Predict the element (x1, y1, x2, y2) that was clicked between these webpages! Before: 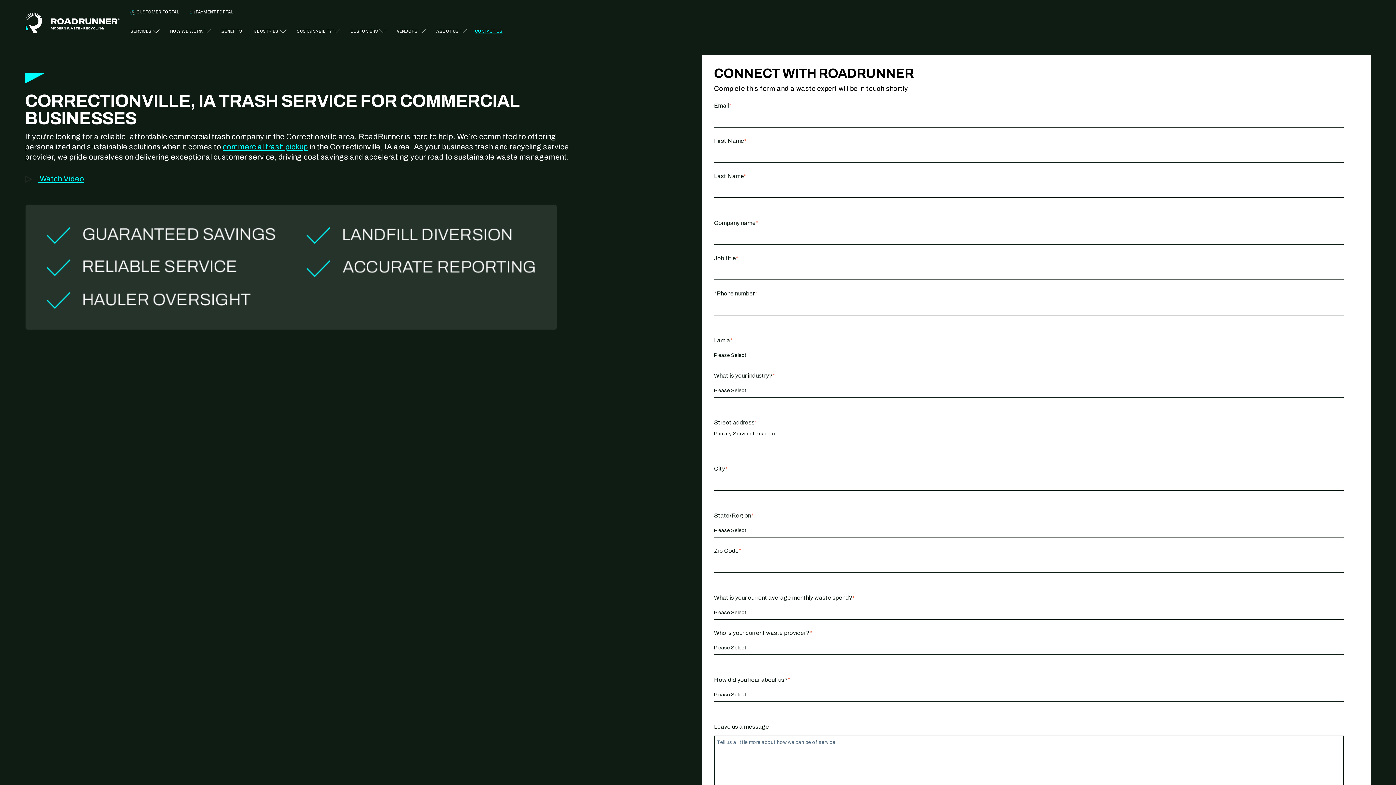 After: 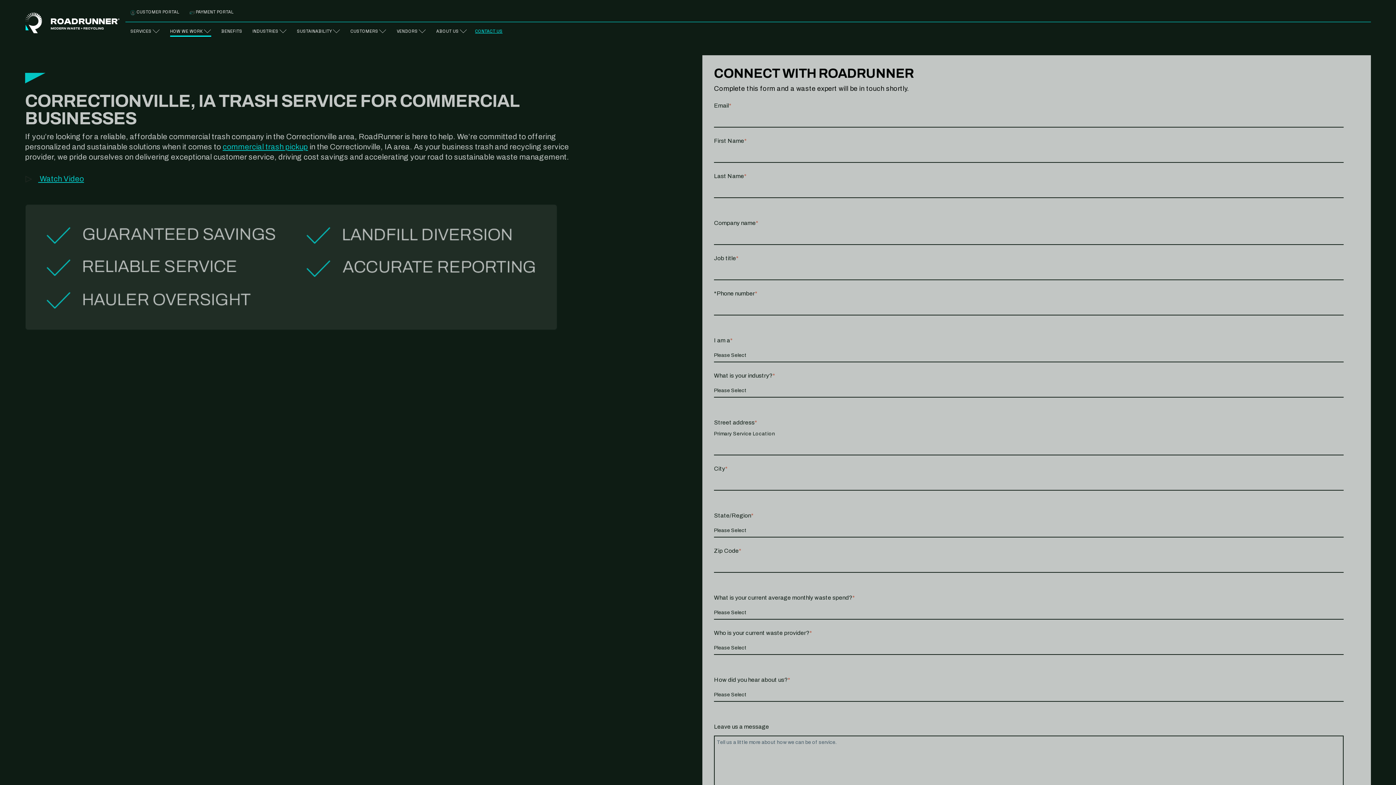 Action: label: HOW WE WORK bbox: (165, 25, 216, 36)